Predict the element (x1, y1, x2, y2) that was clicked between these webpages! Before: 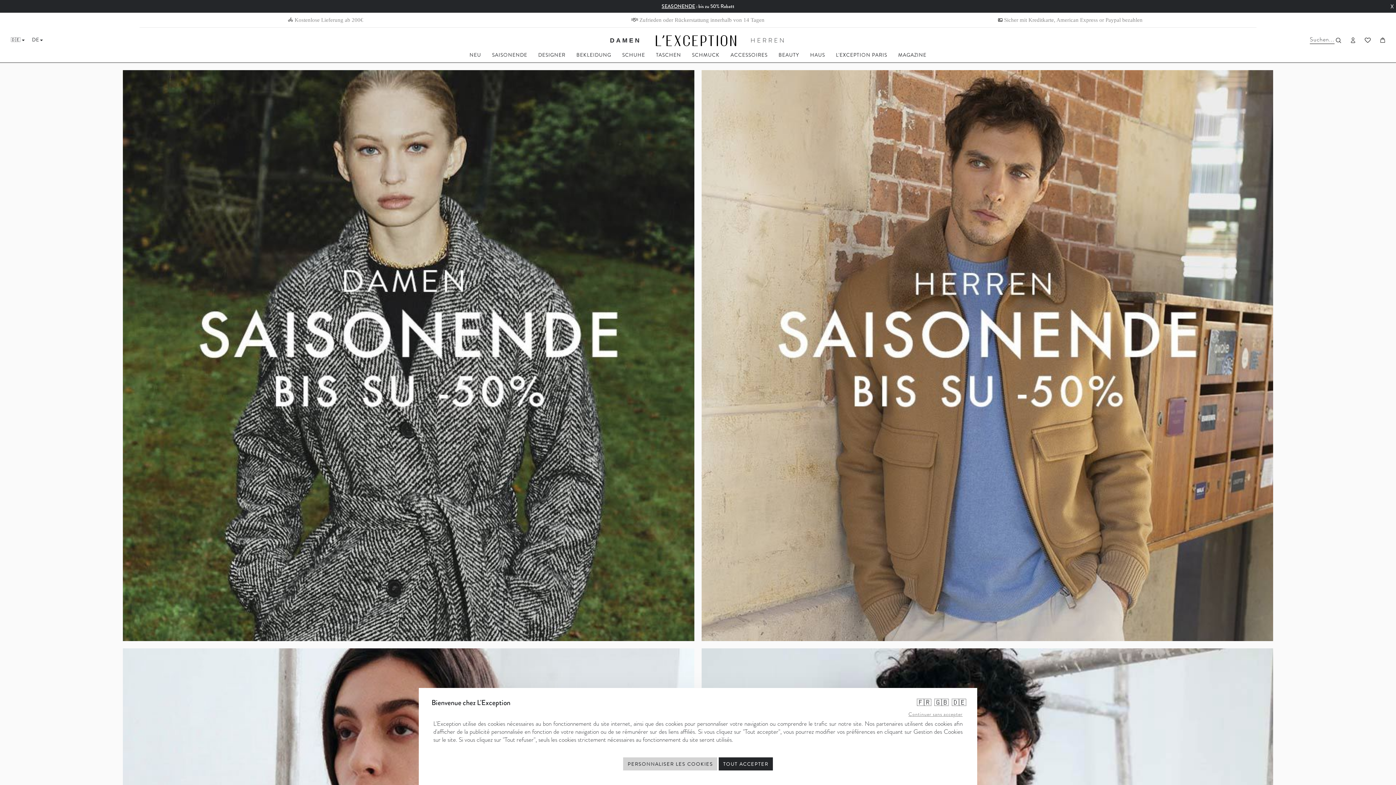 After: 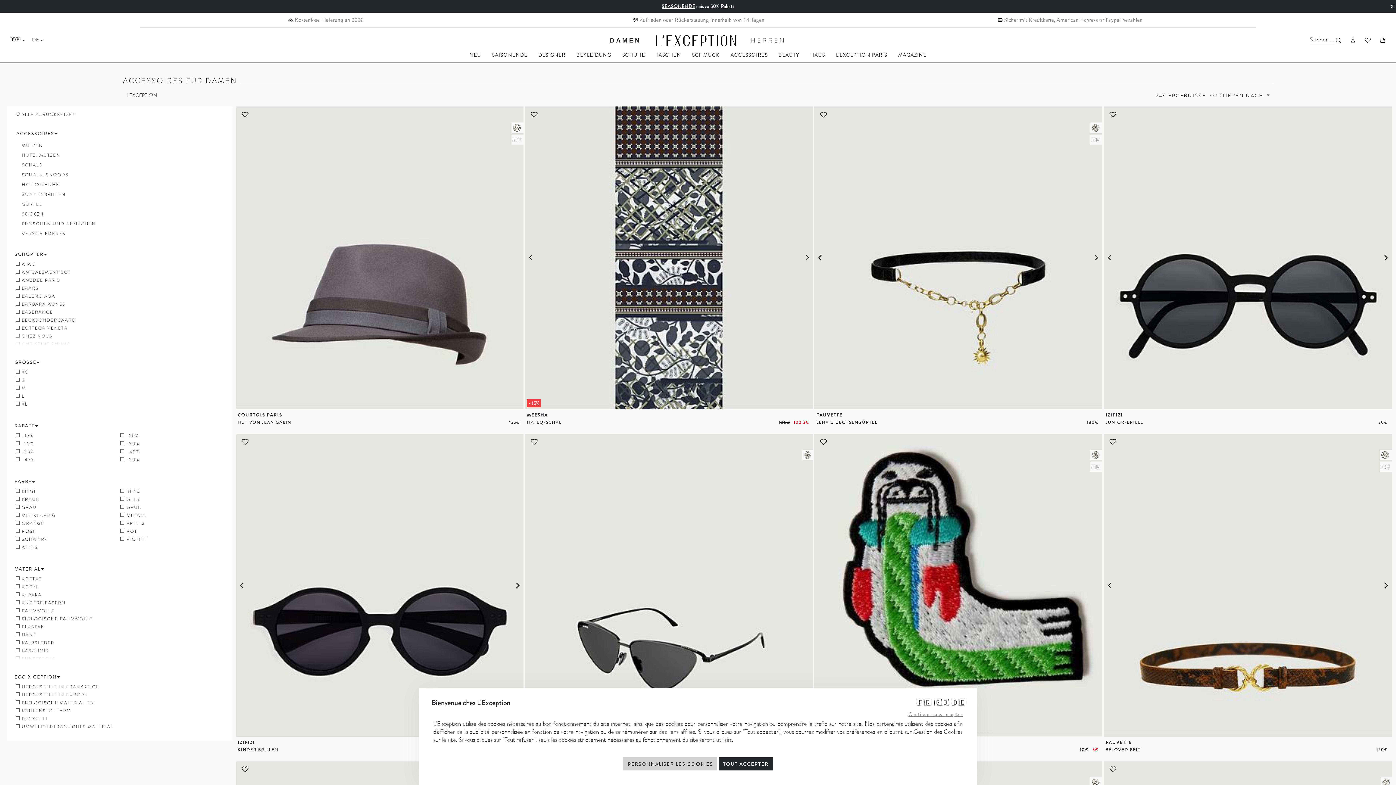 Action: label: ACCESSOIRES bbox: (730, 51, 767, 61)